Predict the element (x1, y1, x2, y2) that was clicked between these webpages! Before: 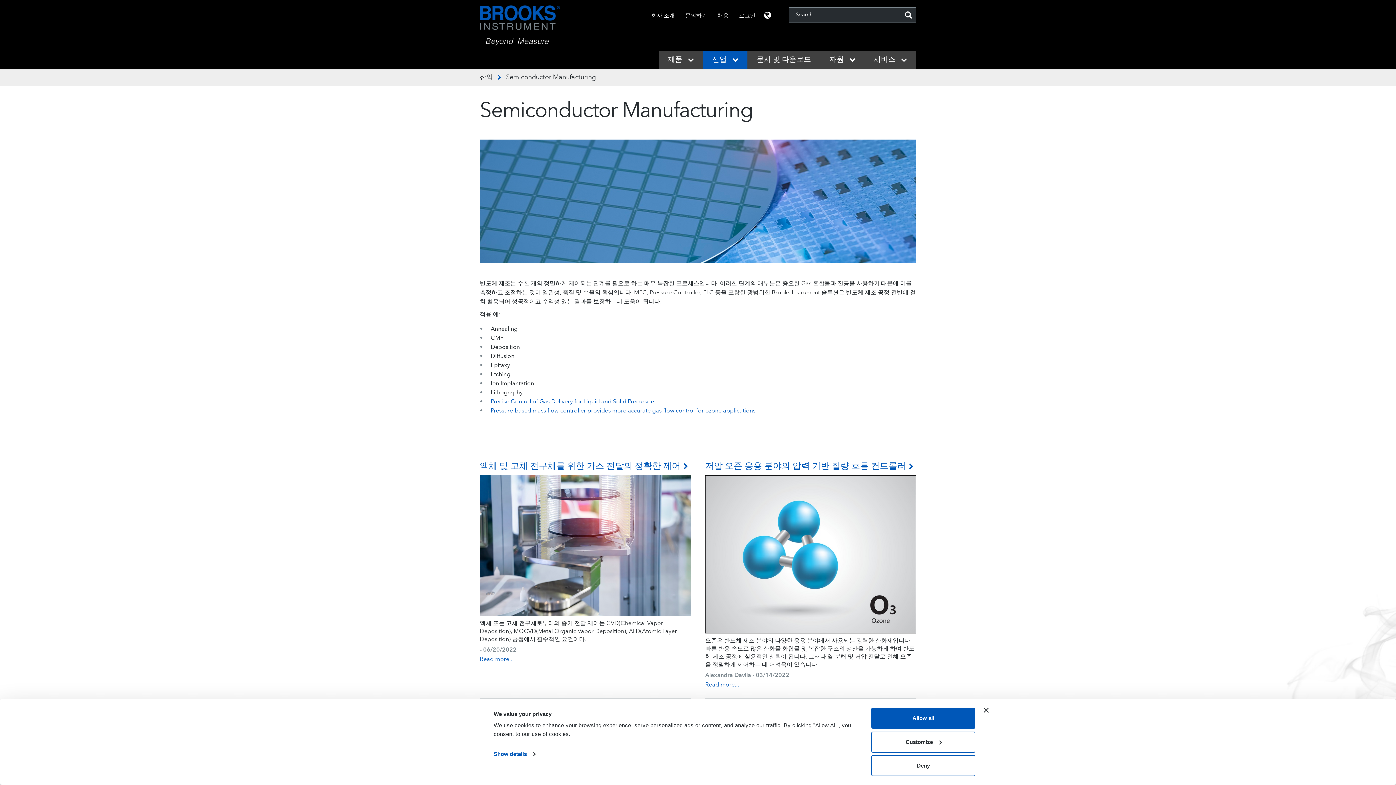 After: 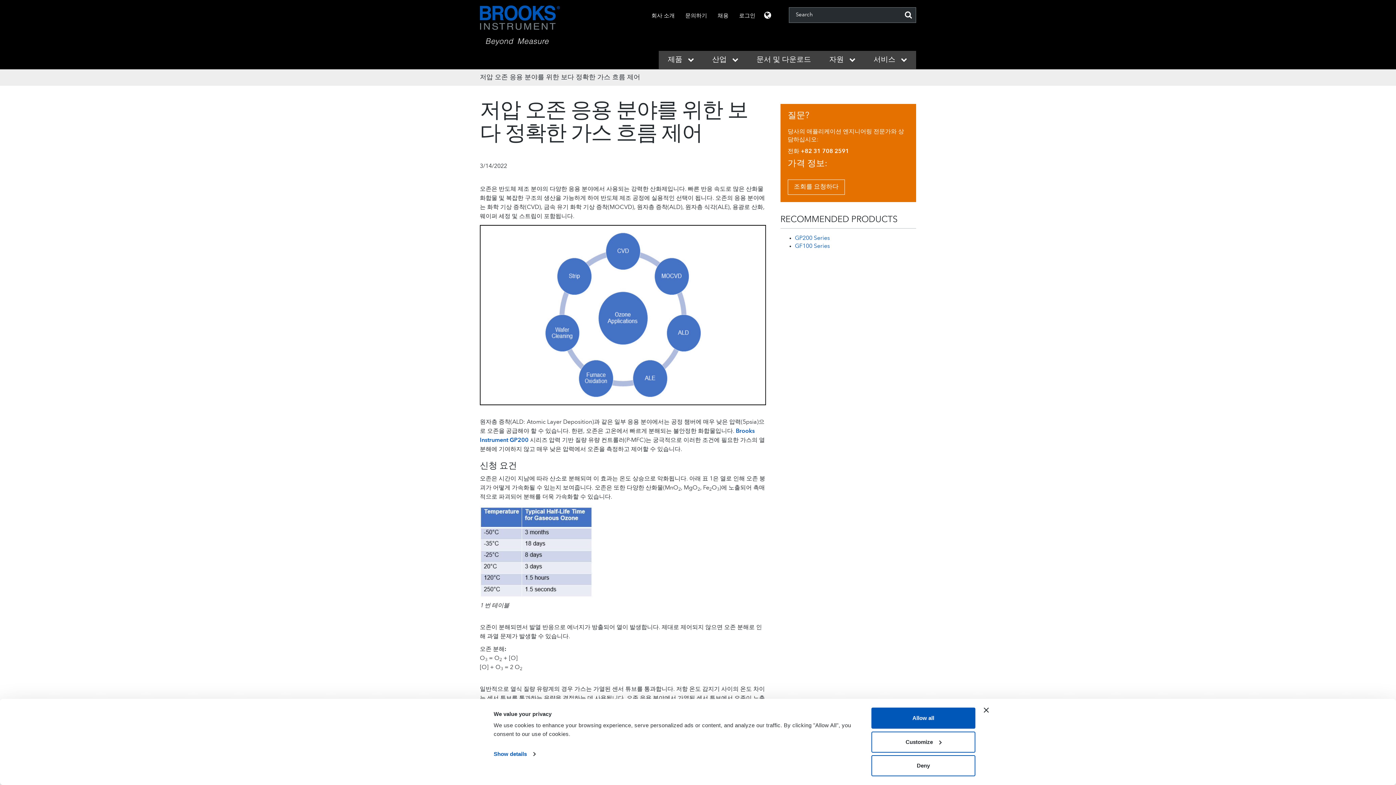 Action: bbox: (490, 408, 755, 414) label: Pressure-based mass flow controller provides more accurate gas flow control for ozone applications